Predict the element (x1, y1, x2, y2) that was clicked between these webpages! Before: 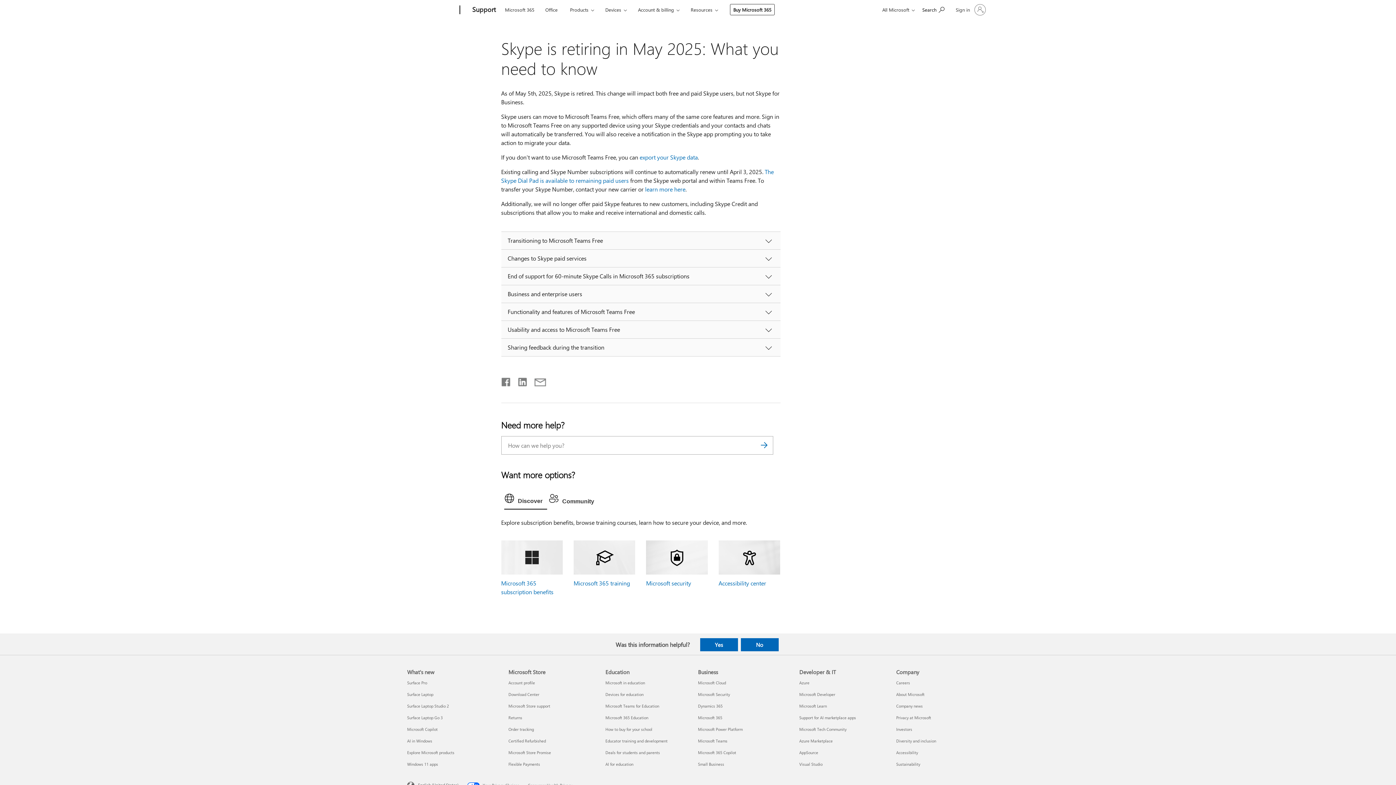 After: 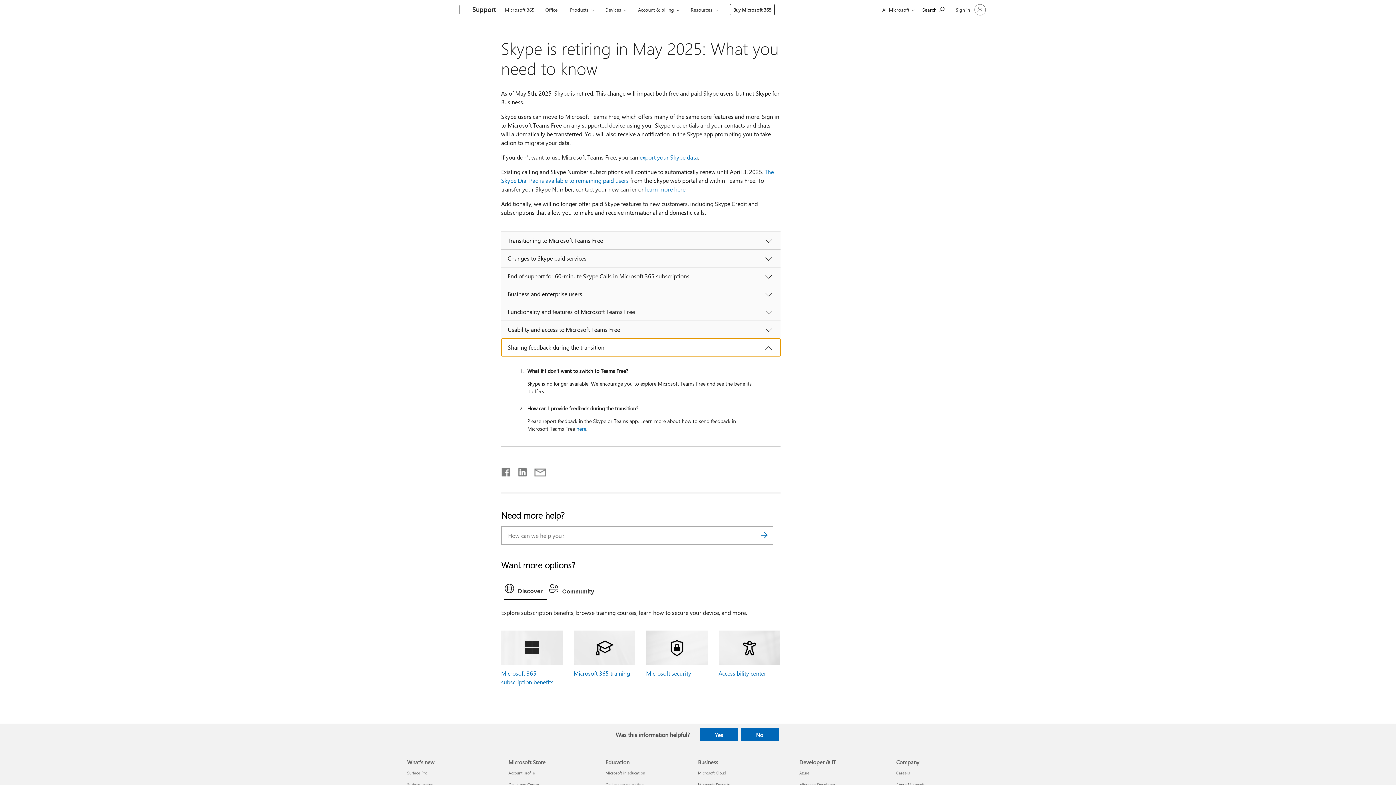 Action: bbox: (501, 338, 780, 356) label: Sharing feedback during the transition